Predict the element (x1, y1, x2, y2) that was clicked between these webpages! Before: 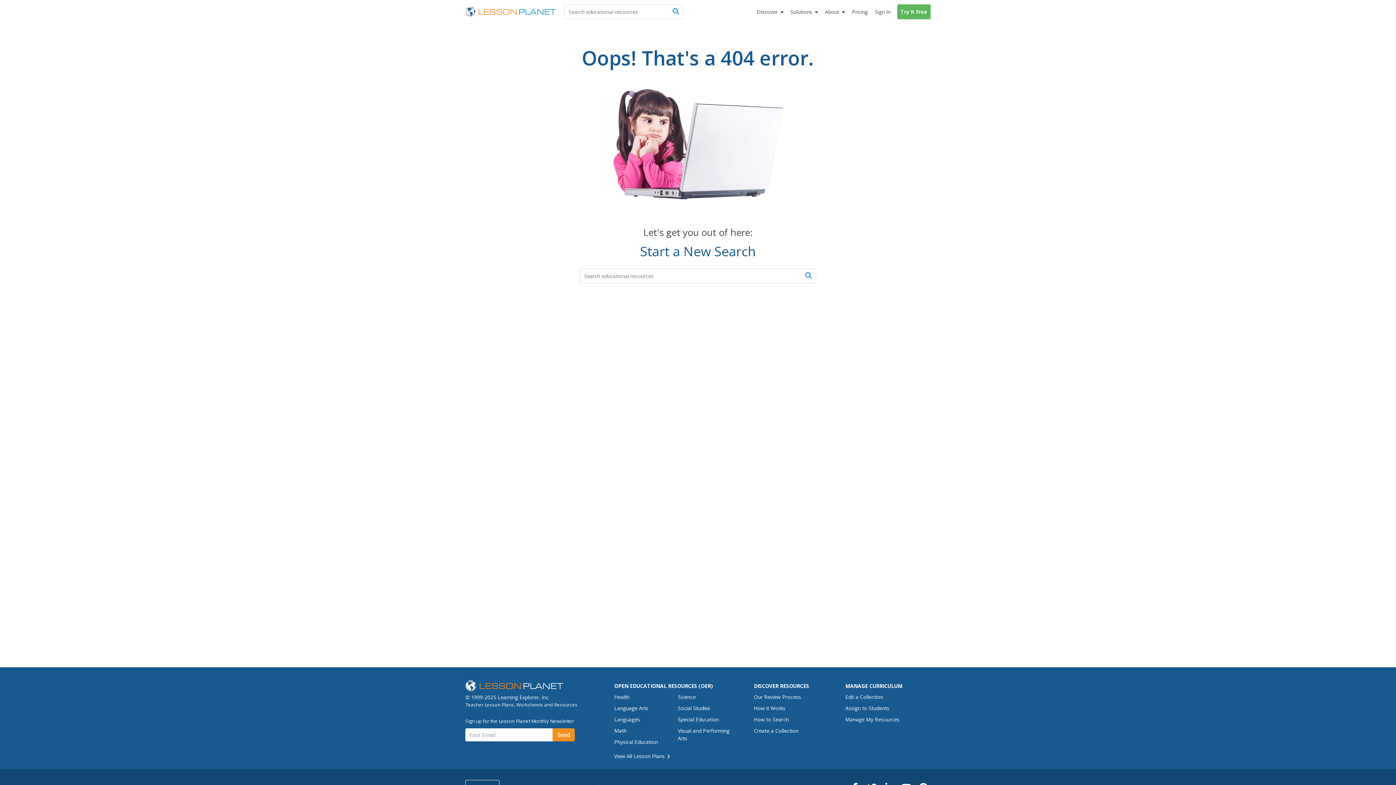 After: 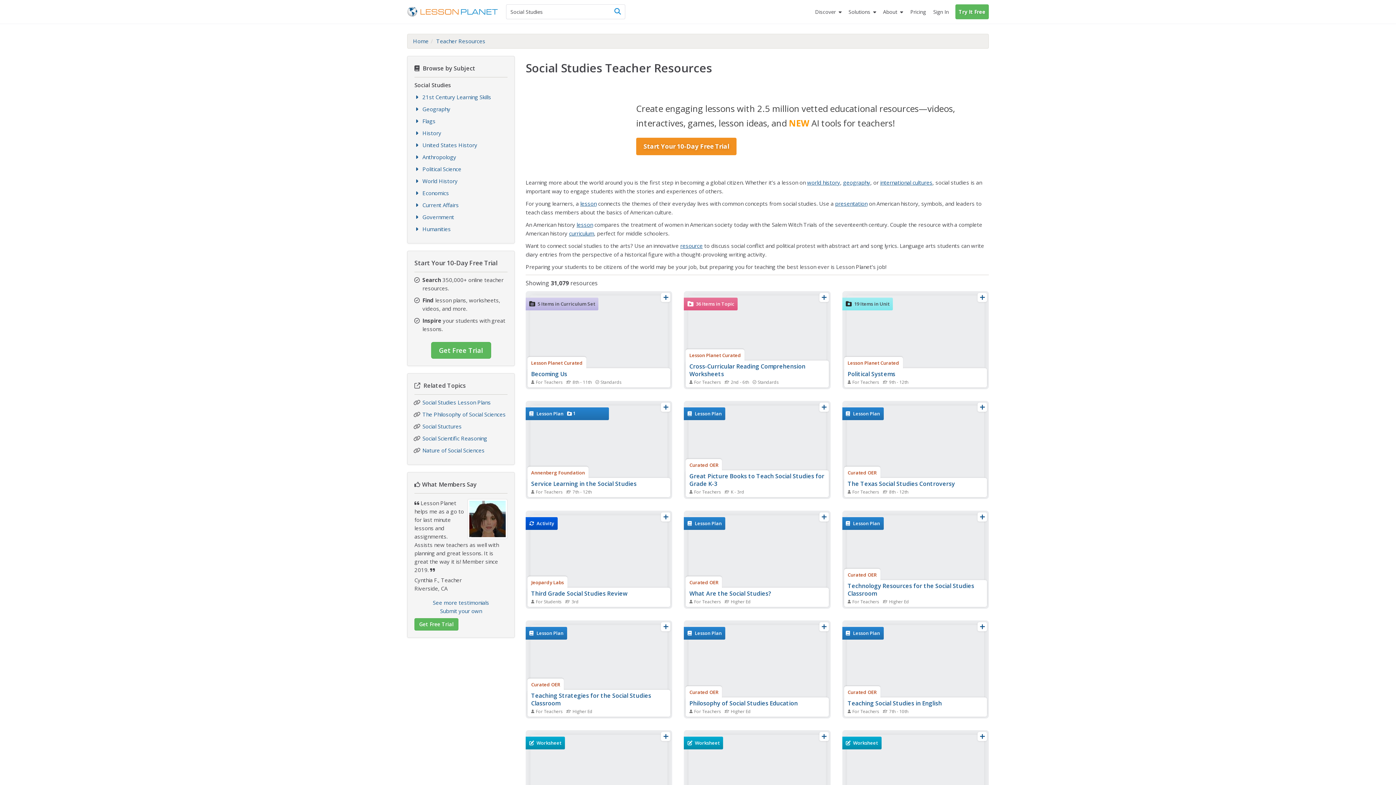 Action: bbox: (678, 702, 730, 714) label: Social Studies